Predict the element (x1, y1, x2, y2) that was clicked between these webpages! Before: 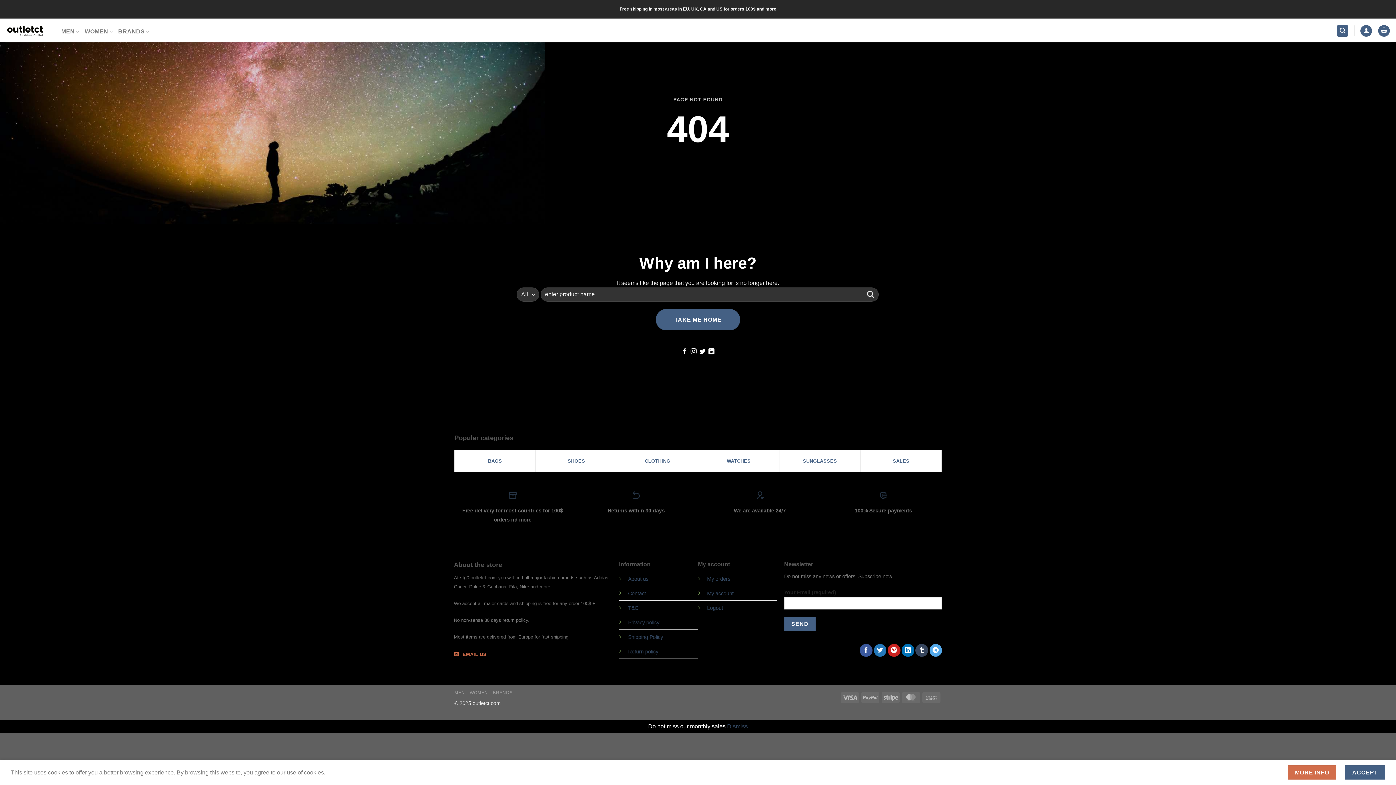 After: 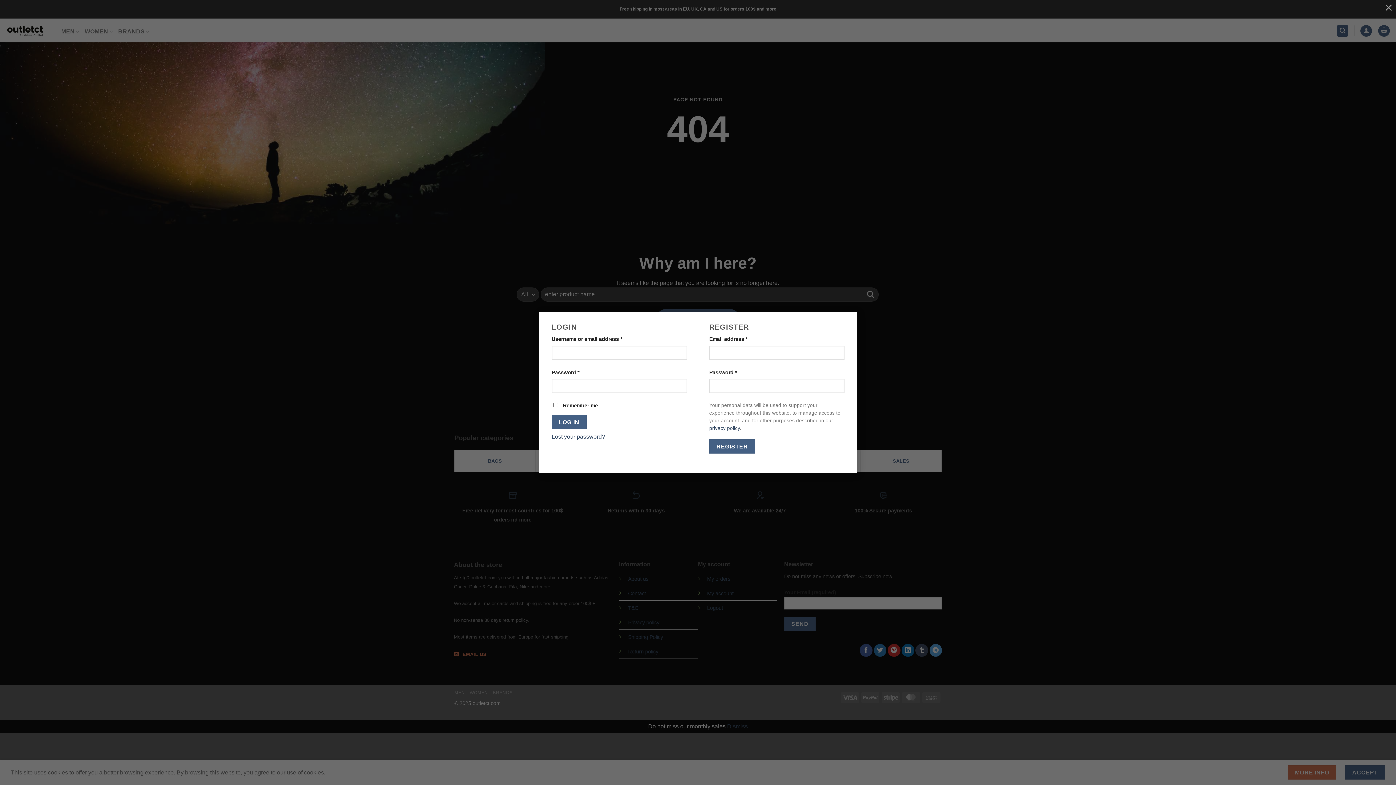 Action: bbox: (1360, 24, 1372, 36) label: Login